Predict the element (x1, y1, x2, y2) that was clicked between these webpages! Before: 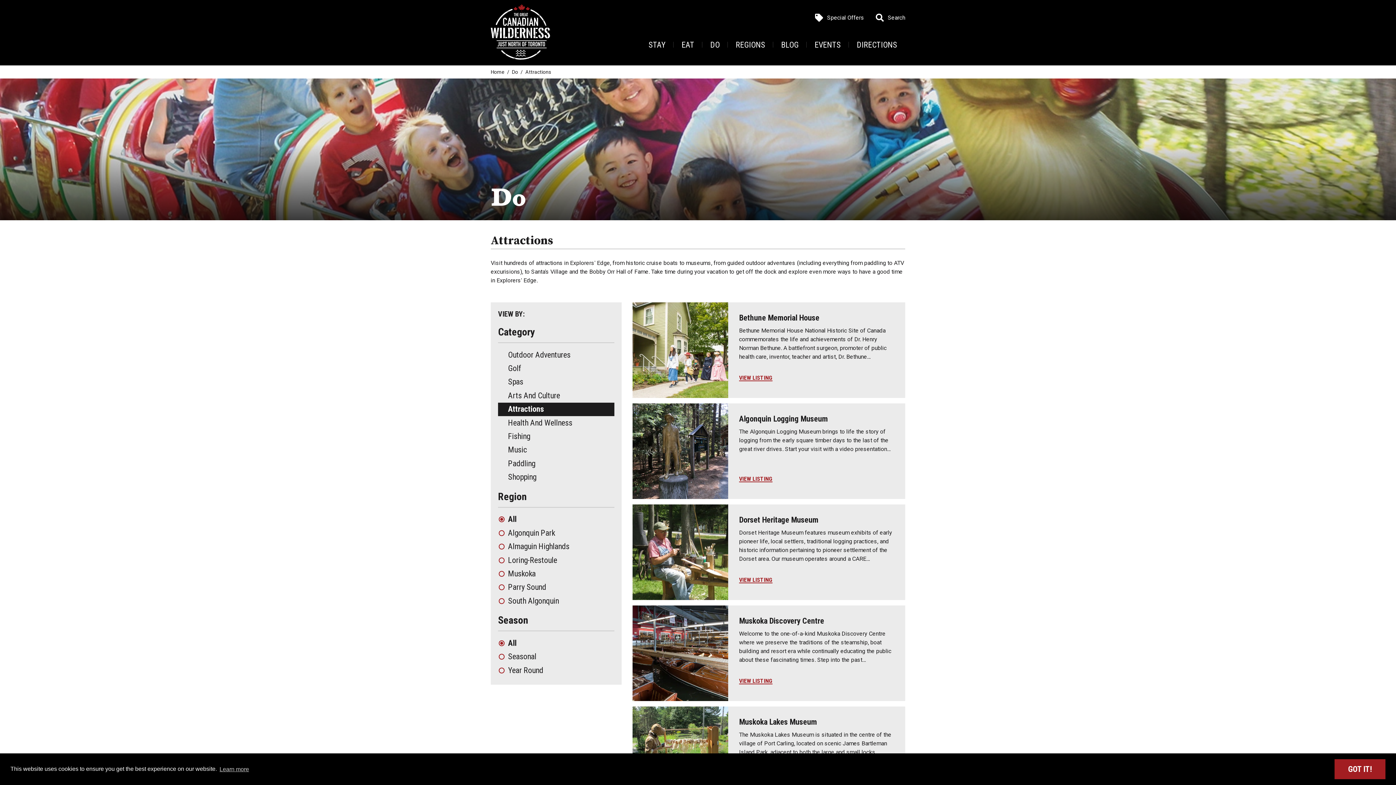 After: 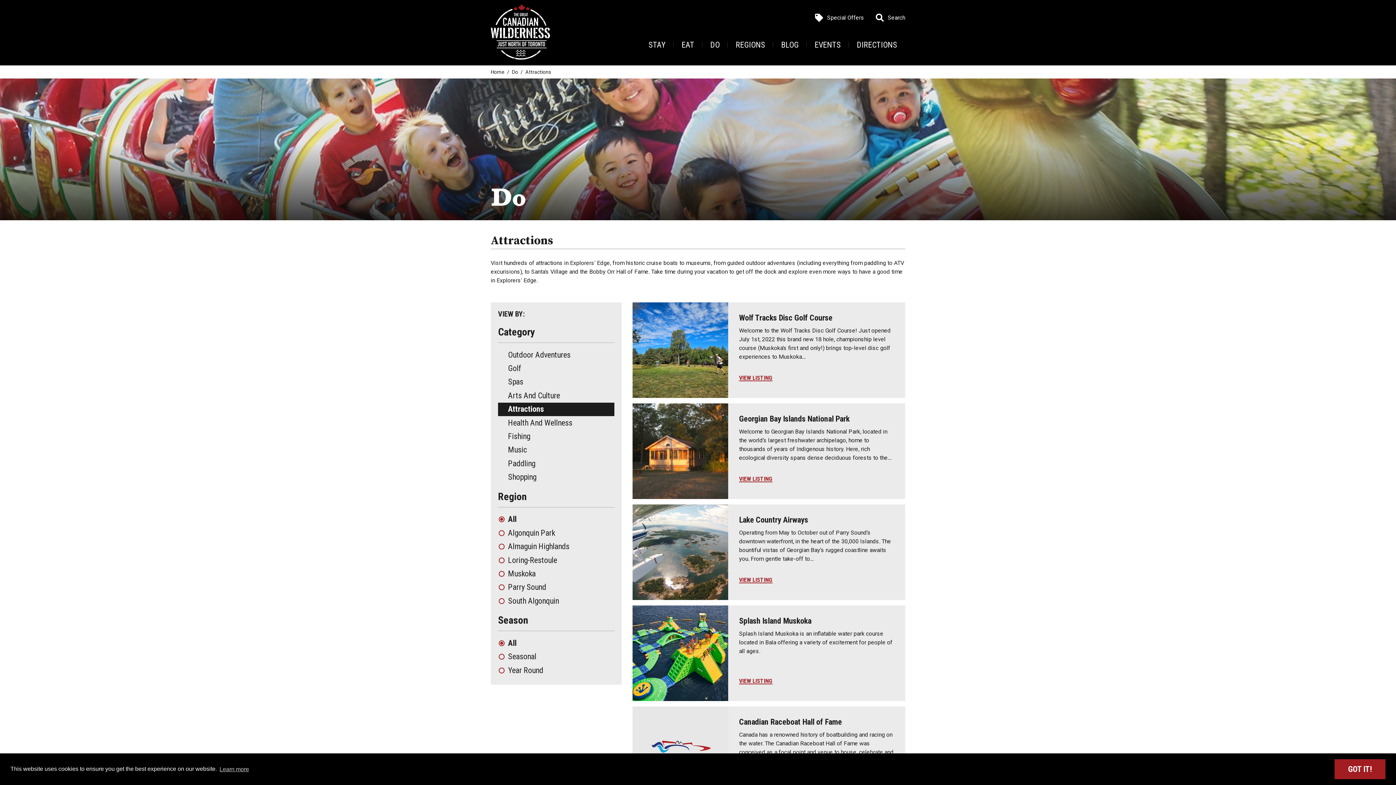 Action: bbox: (498, 402, 614, 416) label: Attractions